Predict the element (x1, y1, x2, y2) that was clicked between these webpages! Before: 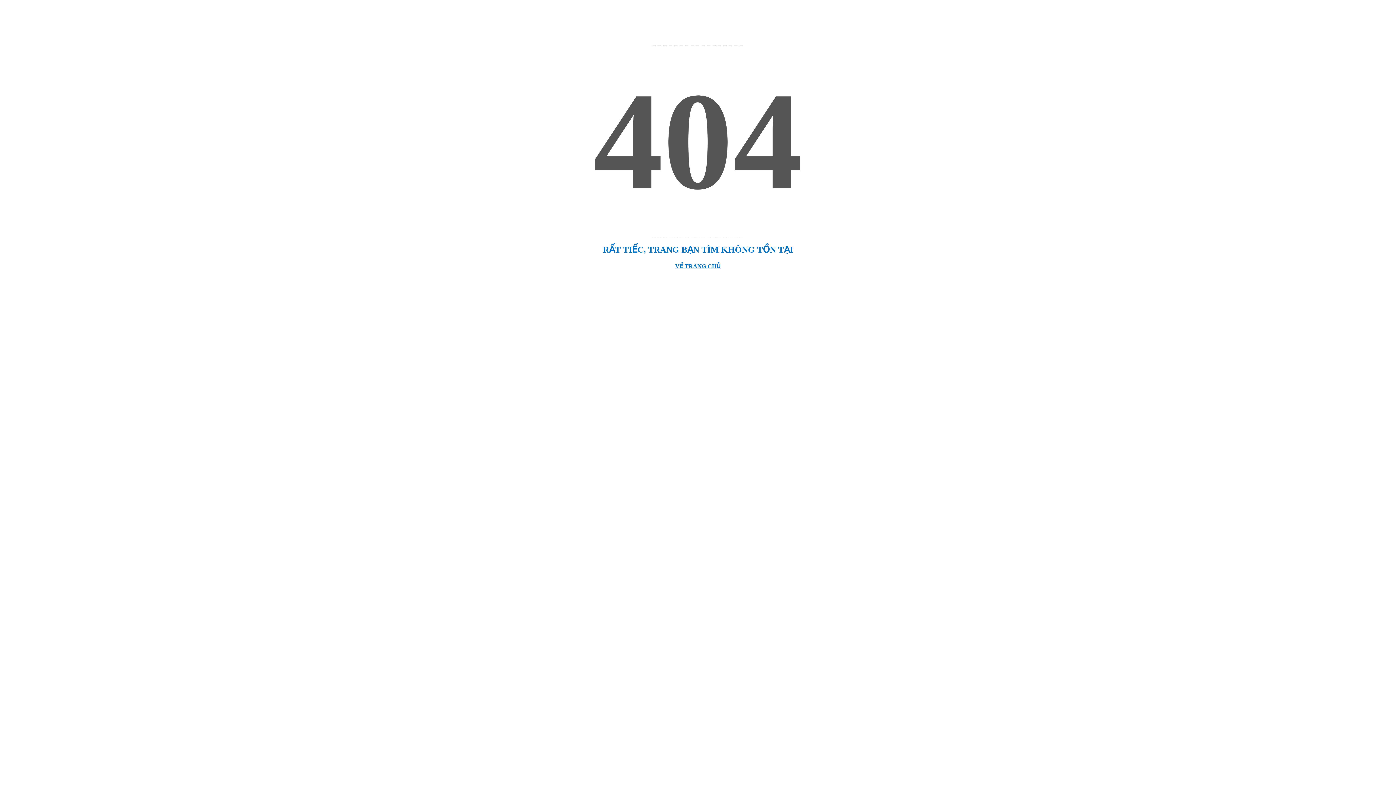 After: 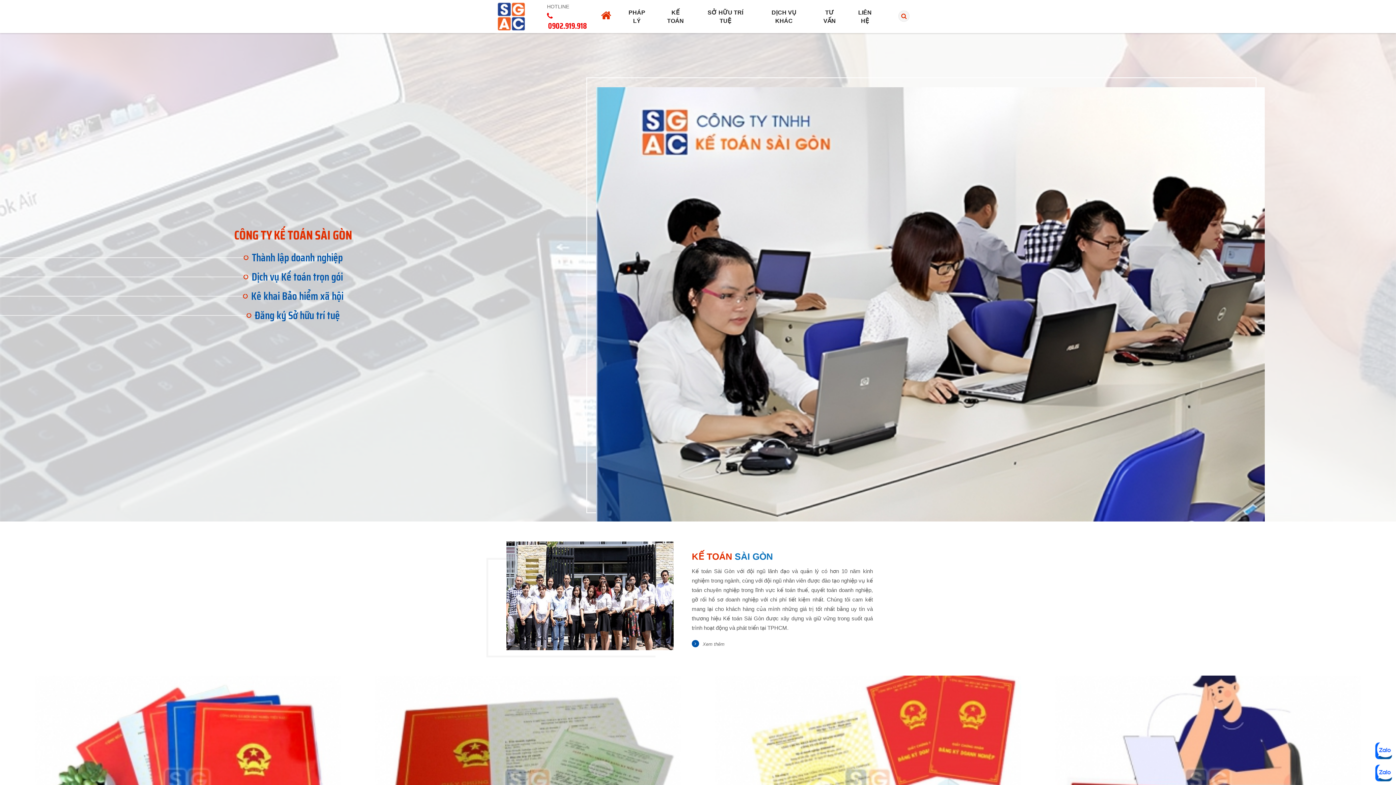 Action: bbox: (675, 263, 720, 269) label: VỀ TRANG CHỦ